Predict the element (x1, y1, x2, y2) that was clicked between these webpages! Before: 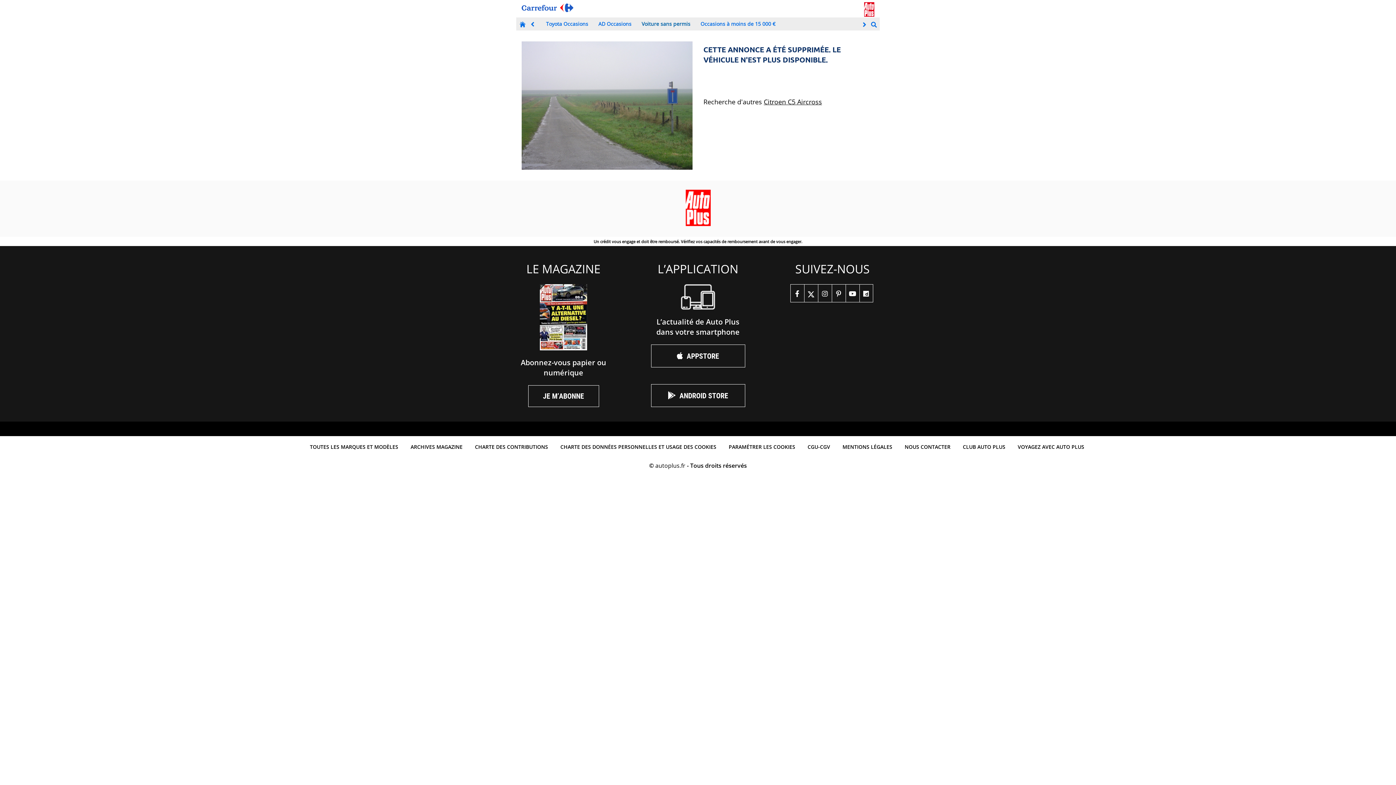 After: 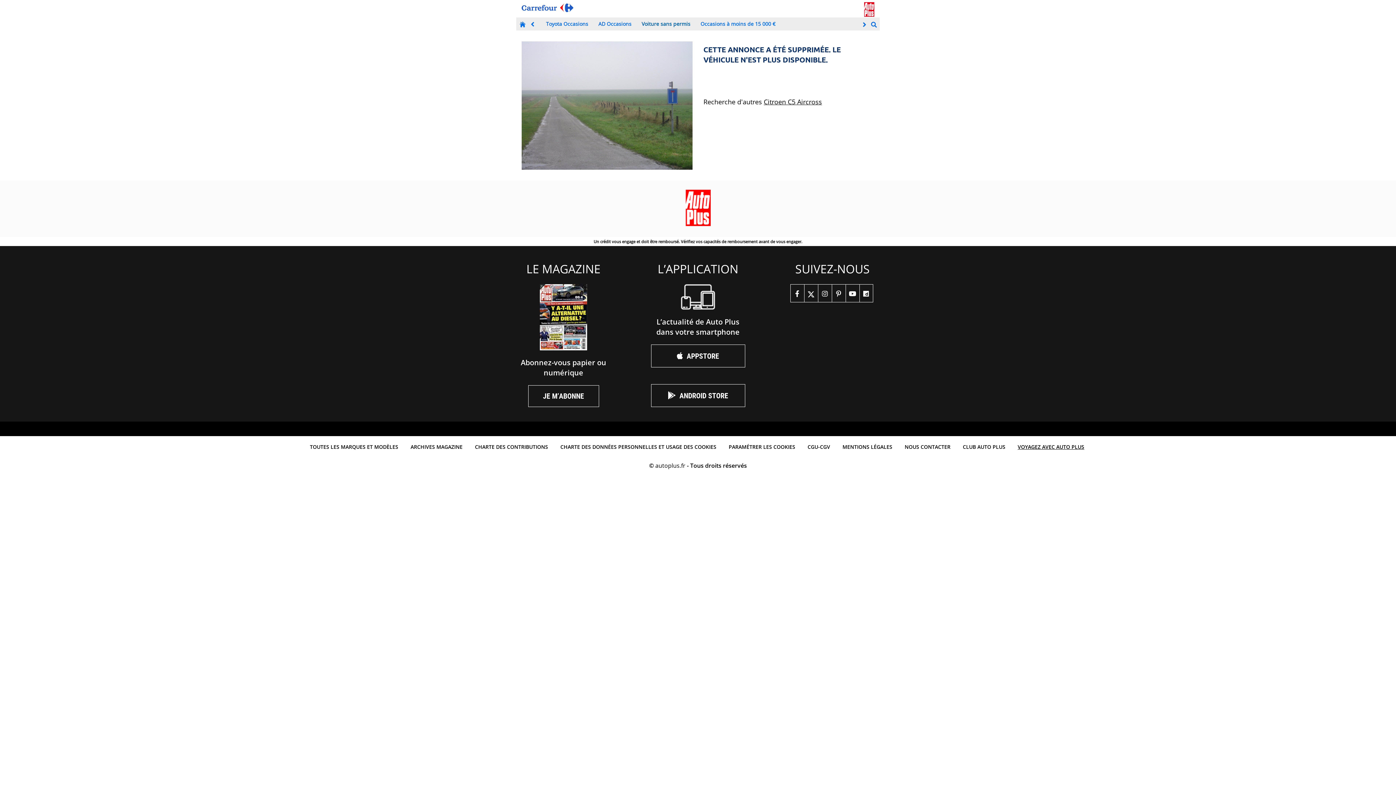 Action: bbox: (1014, 439, 1088, 454) label: VOYAGEZ AVEC AUTO PLUS